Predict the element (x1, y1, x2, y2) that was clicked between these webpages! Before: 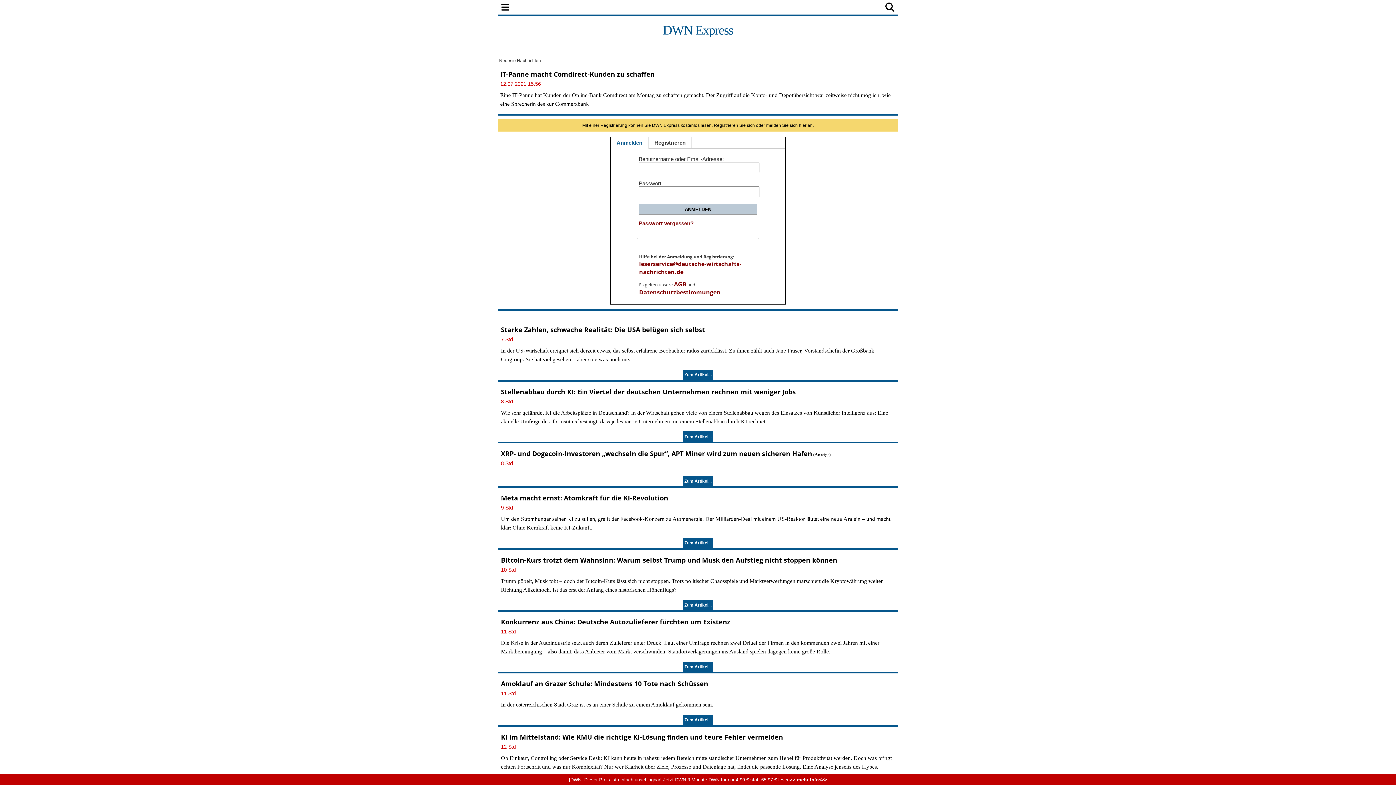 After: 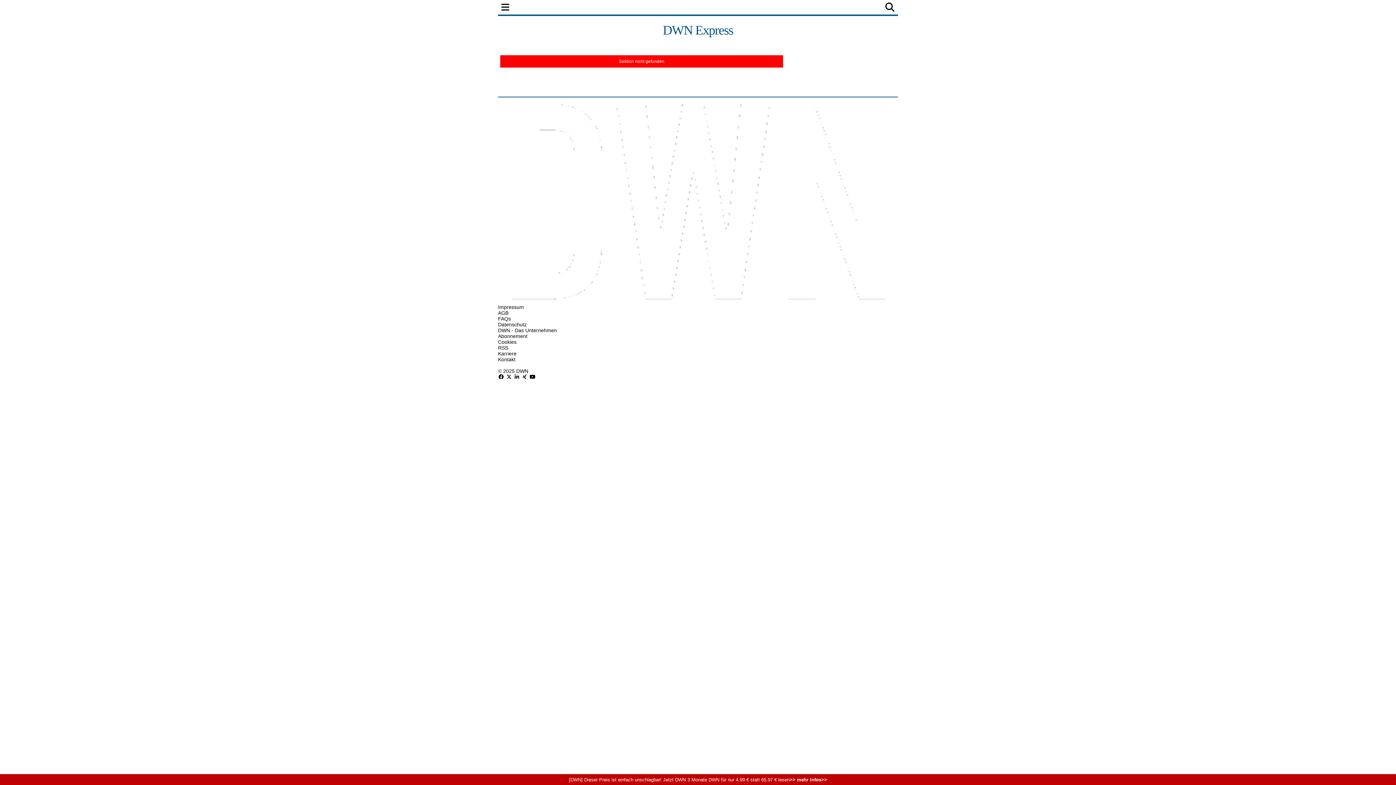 Action: label: FINANZEN bbox: (575, 0, 611, 14)